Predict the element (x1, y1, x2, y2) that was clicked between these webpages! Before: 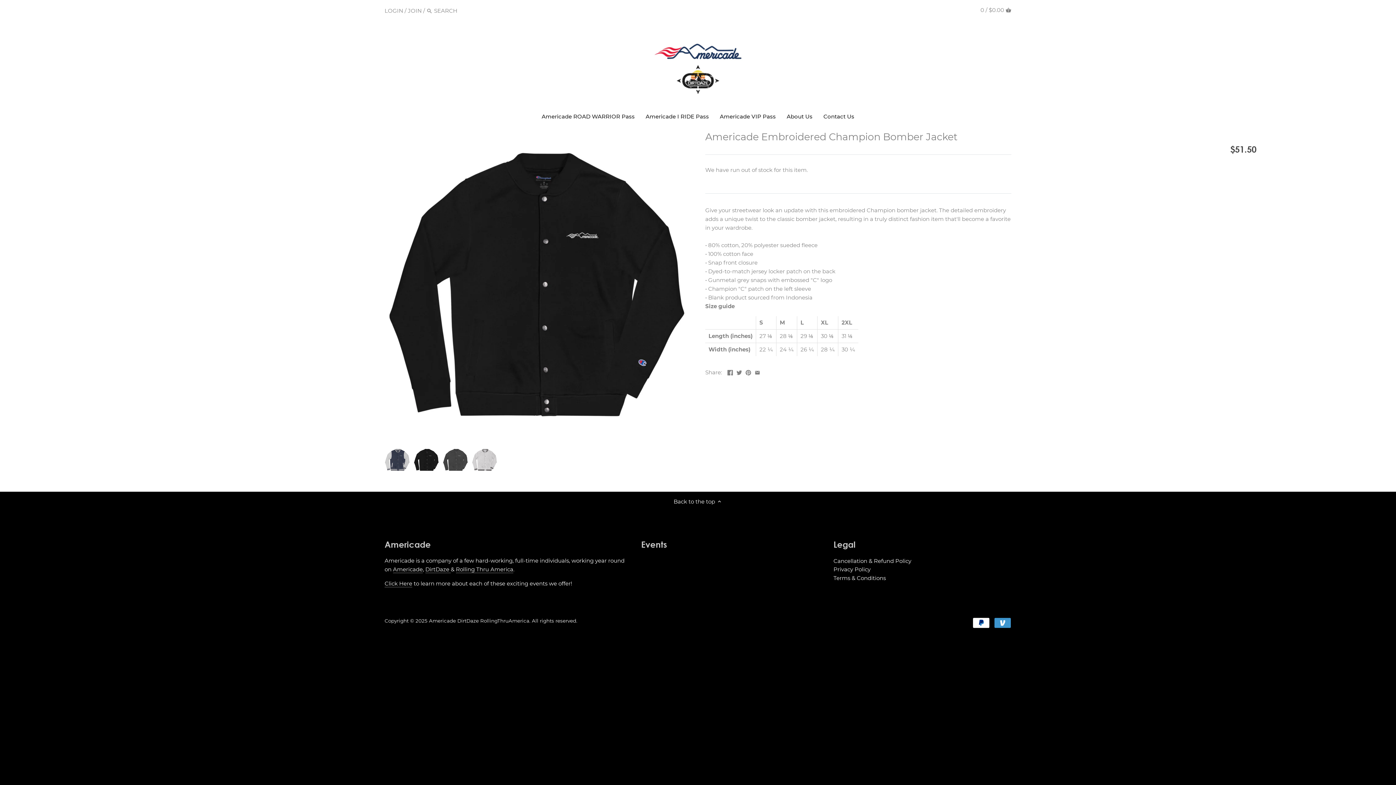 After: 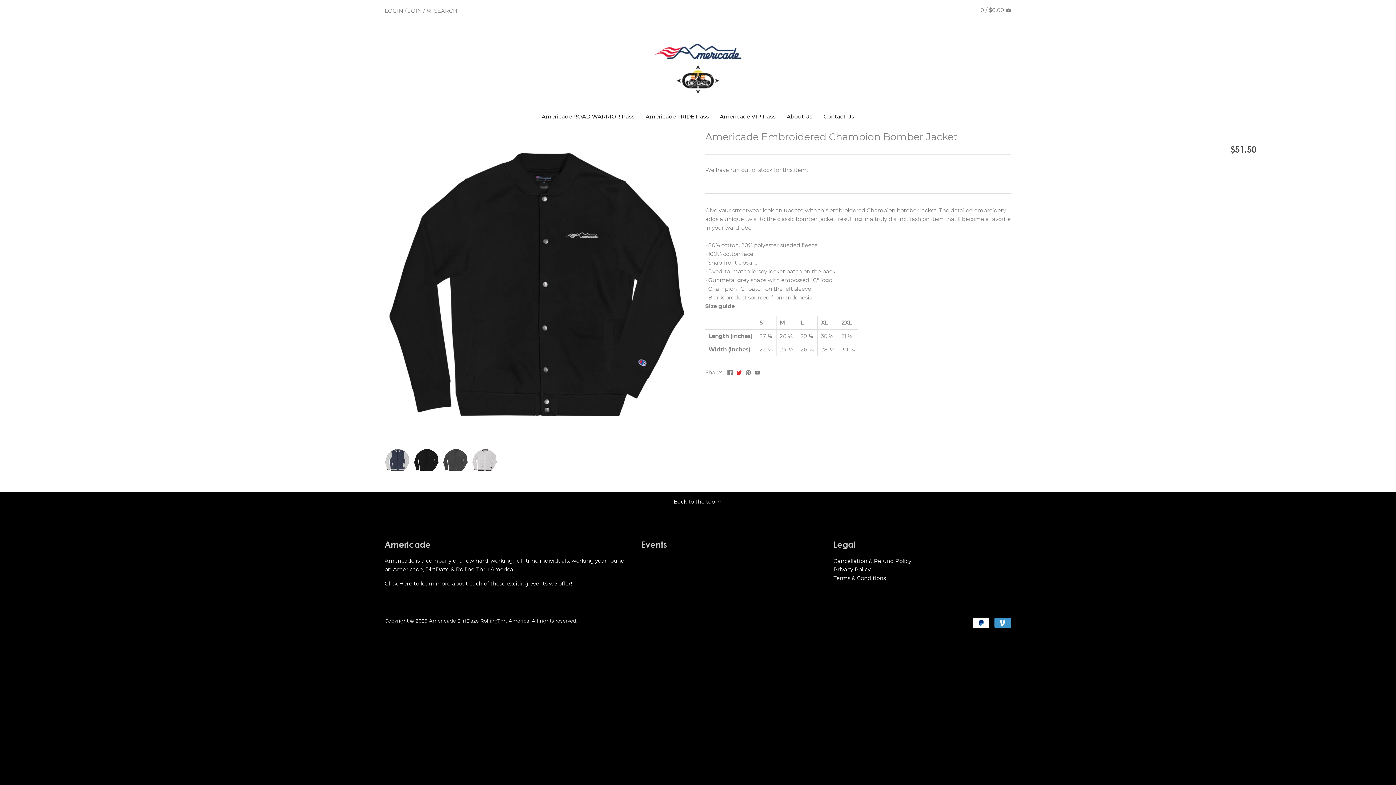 Action: bbox: (736, 368, 742, 375)